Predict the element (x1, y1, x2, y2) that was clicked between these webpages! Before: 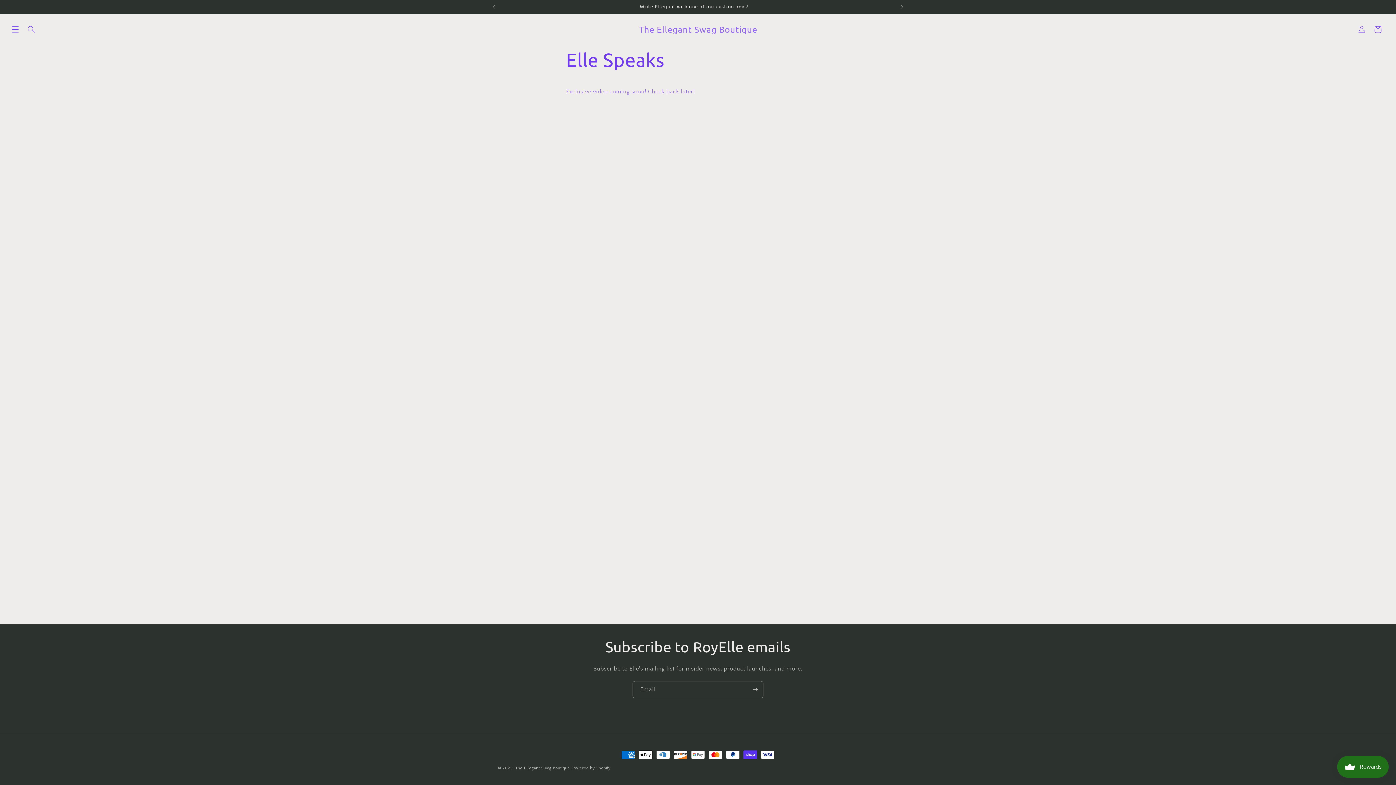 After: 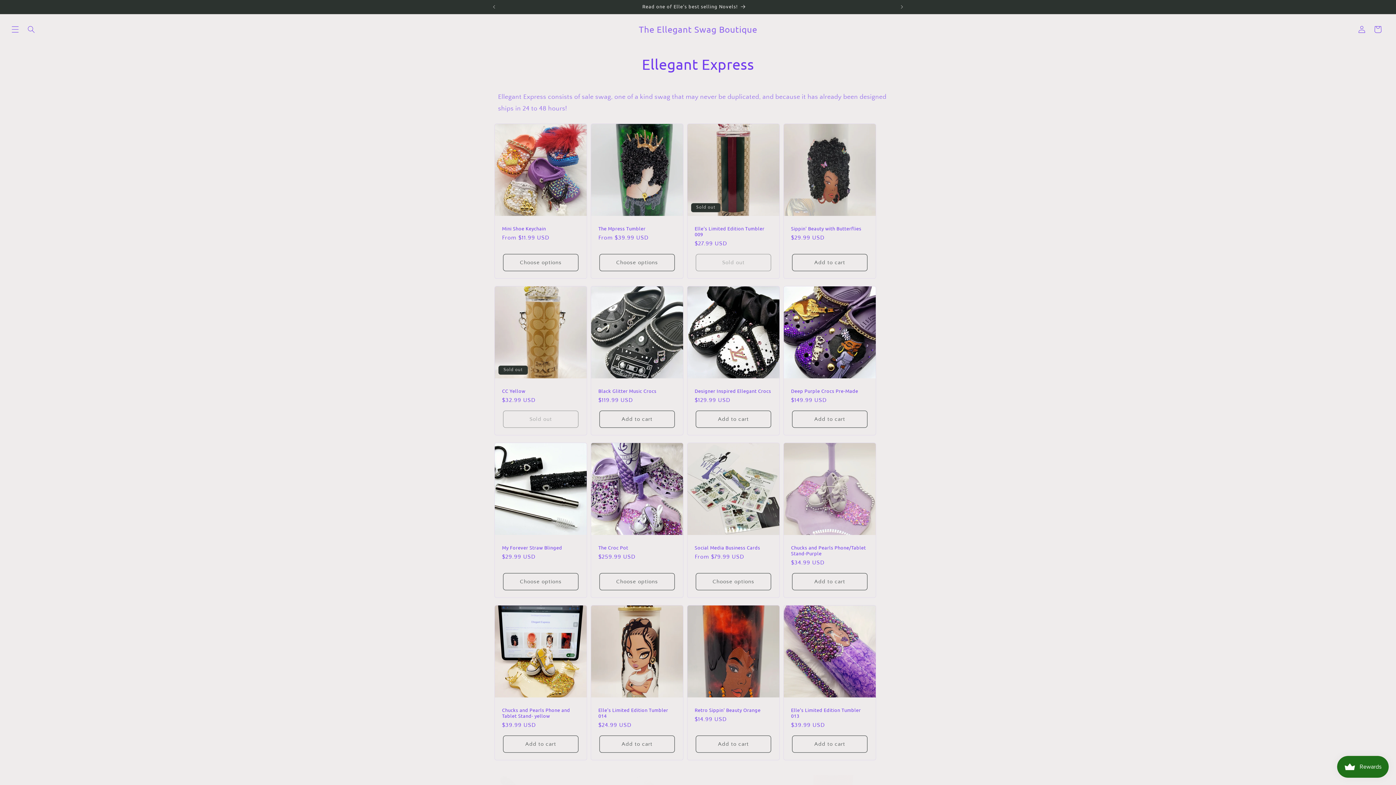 Action: bbox: (636, 22, 760, 36) label: The Ellegant Swag Boutique